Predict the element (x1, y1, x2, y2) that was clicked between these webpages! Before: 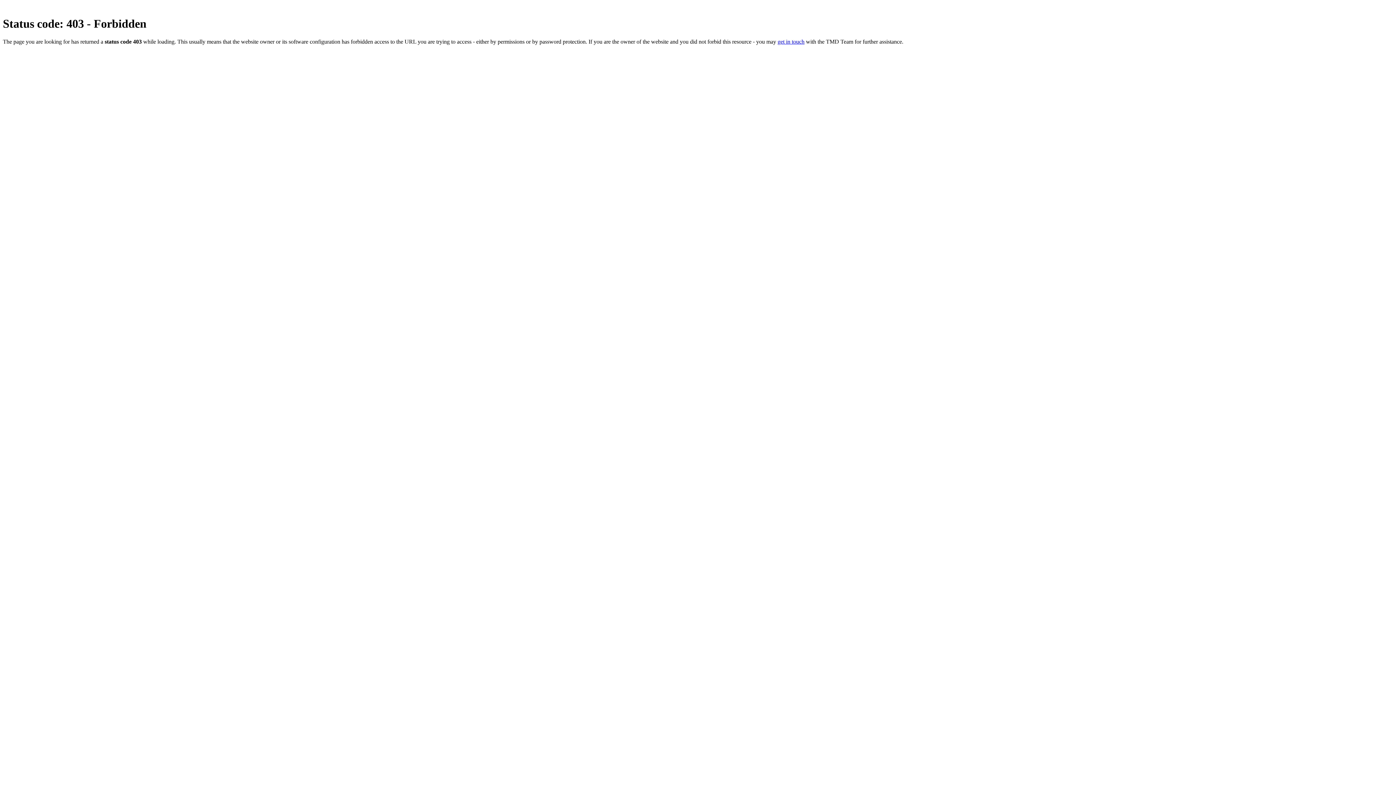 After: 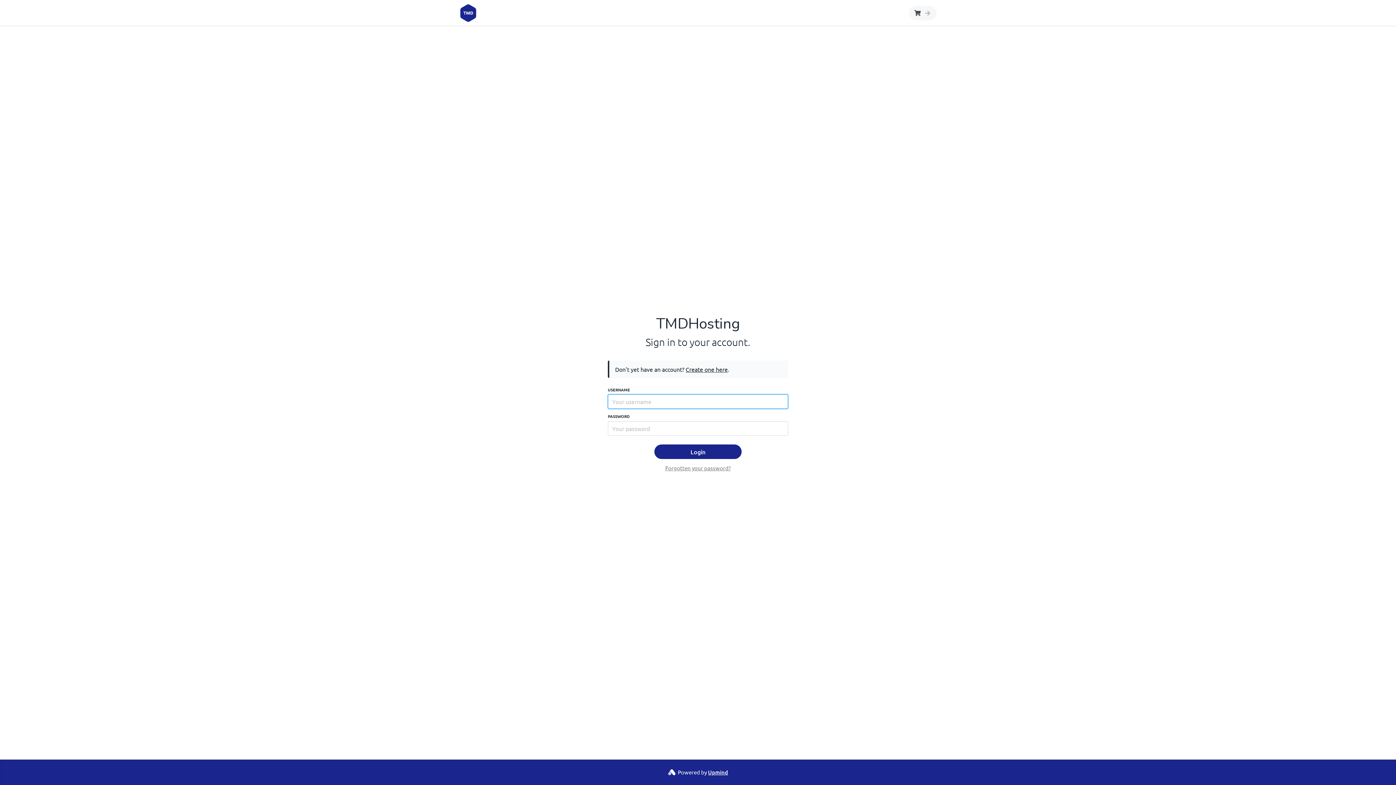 Action: bbox: (777, 38, 804, 44) label: get in touch